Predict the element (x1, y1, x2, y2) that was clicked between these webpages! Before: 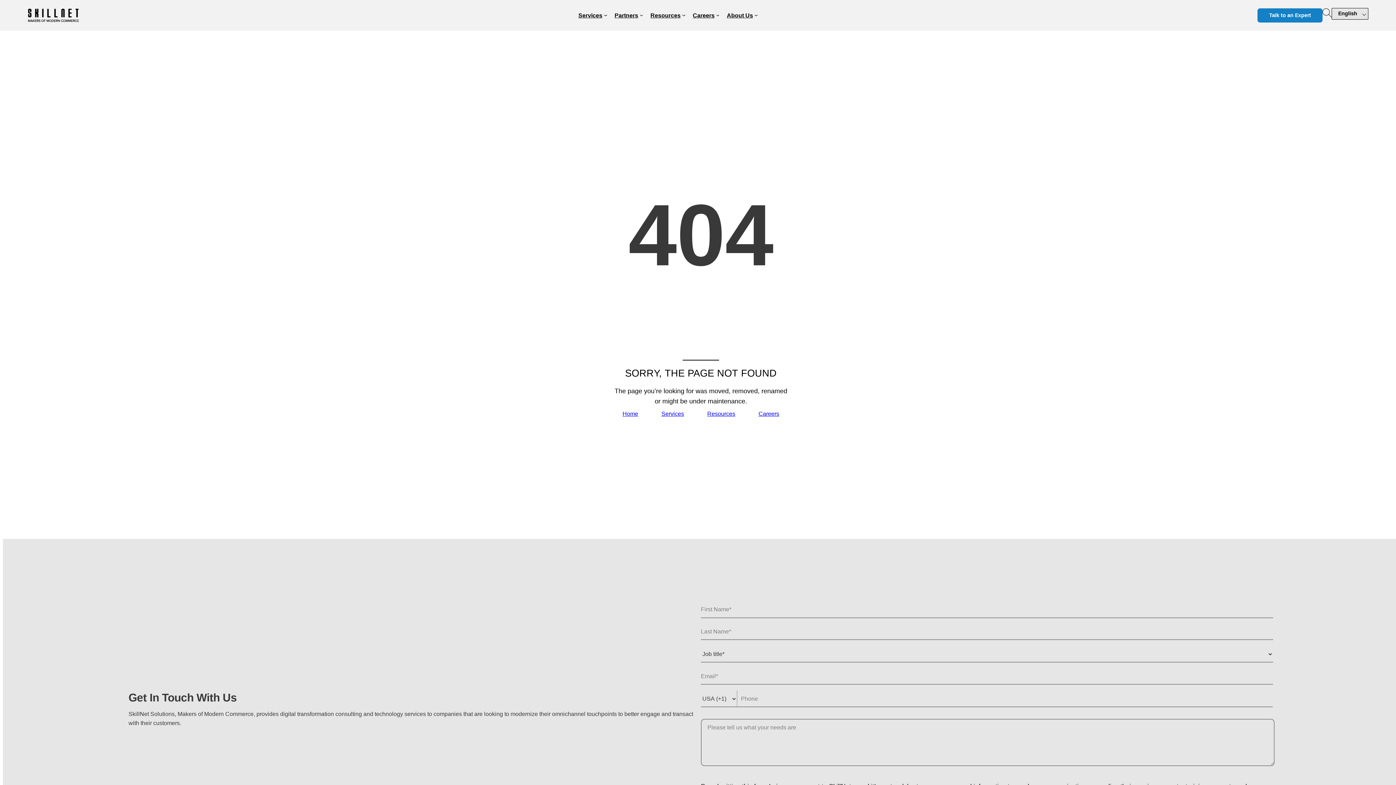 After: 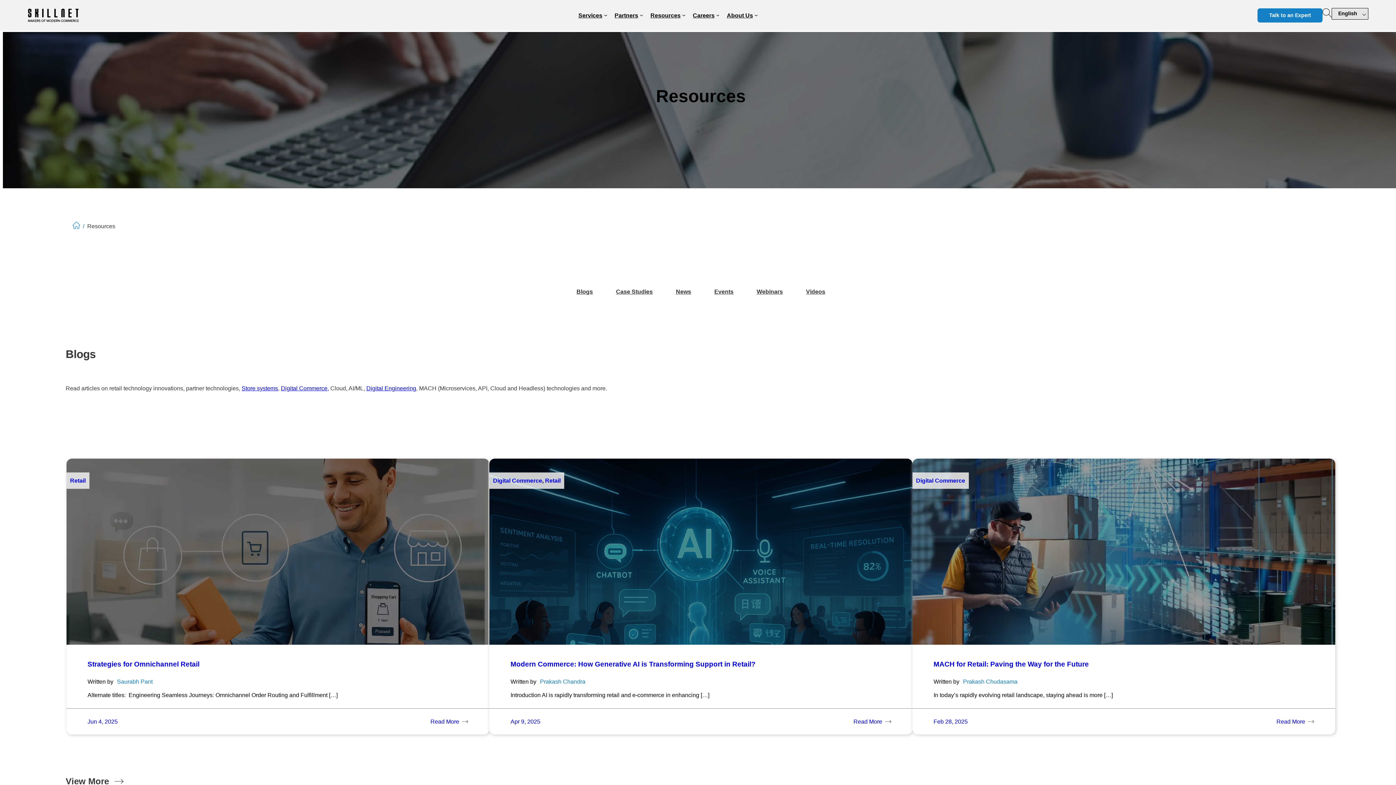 Action: bbox: (650, 10, 680, 20) label: Resources